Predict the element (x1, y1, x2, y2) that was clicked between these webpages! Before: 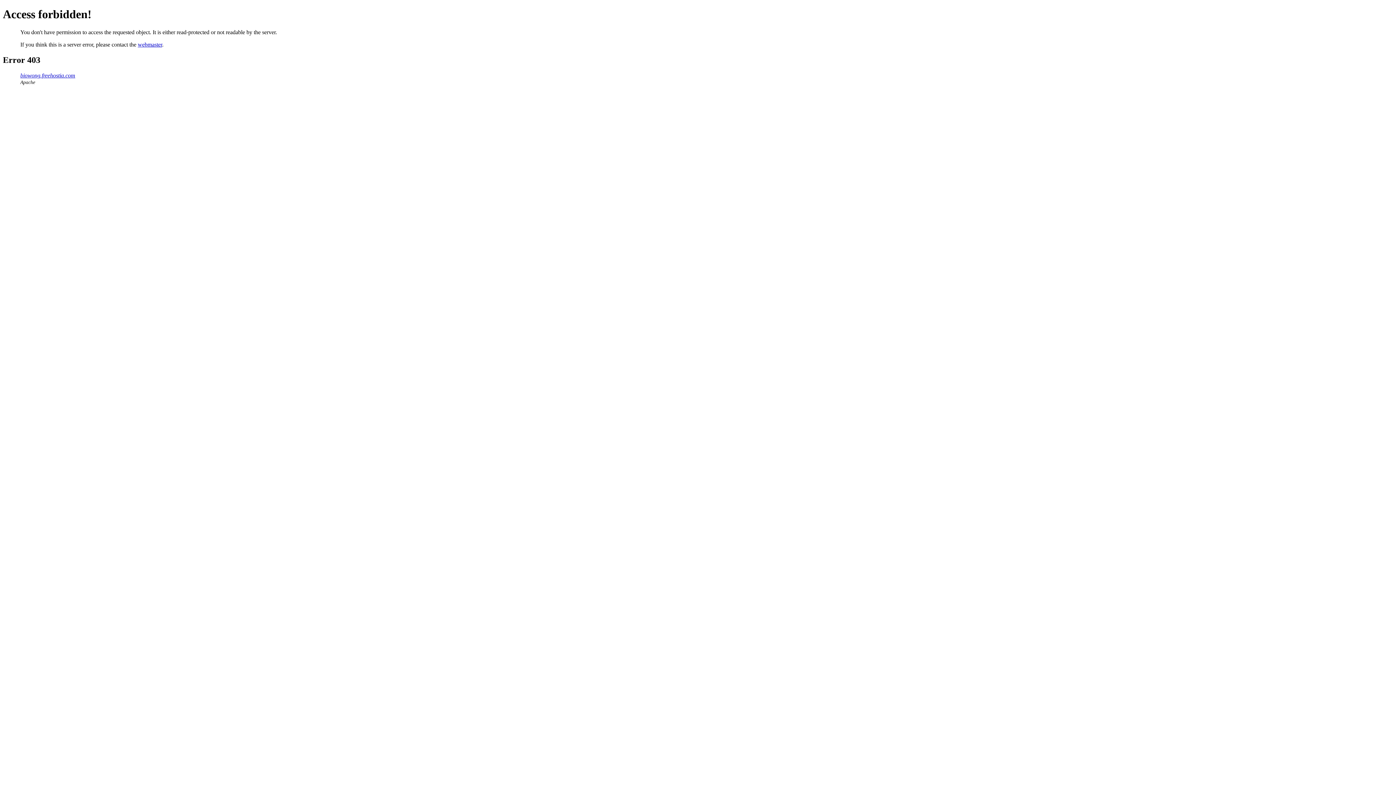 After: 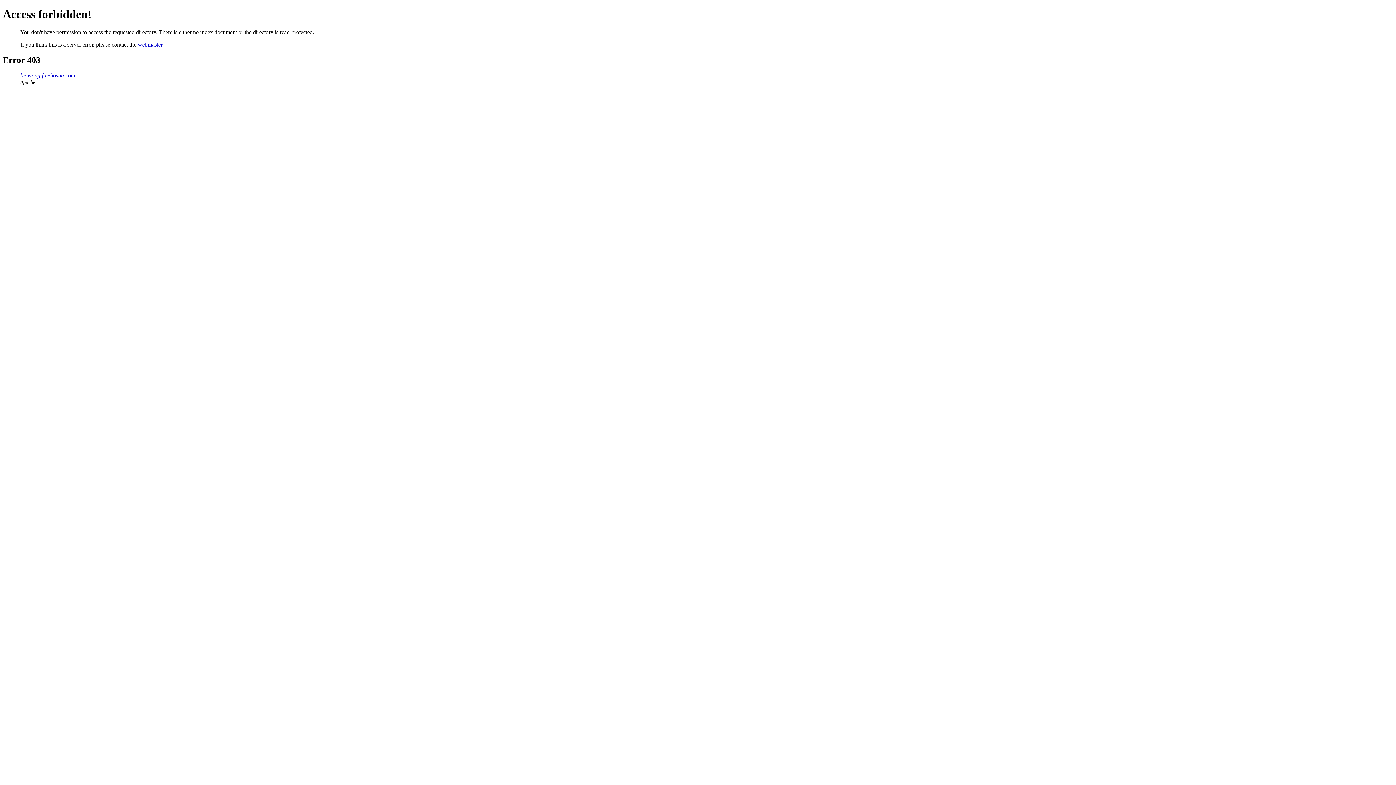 Action: bbox: (20, 72, 75, 78) label: biowong.freehostia.com